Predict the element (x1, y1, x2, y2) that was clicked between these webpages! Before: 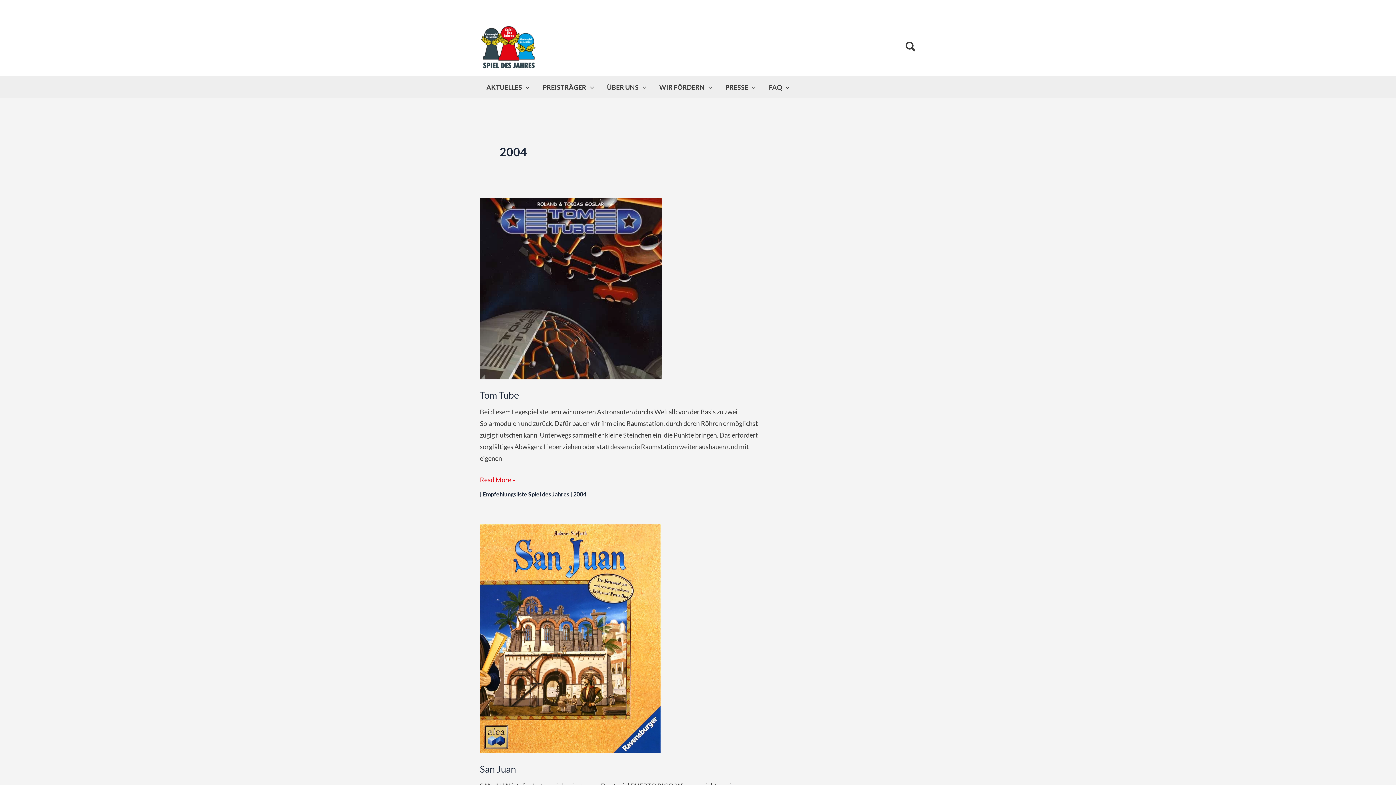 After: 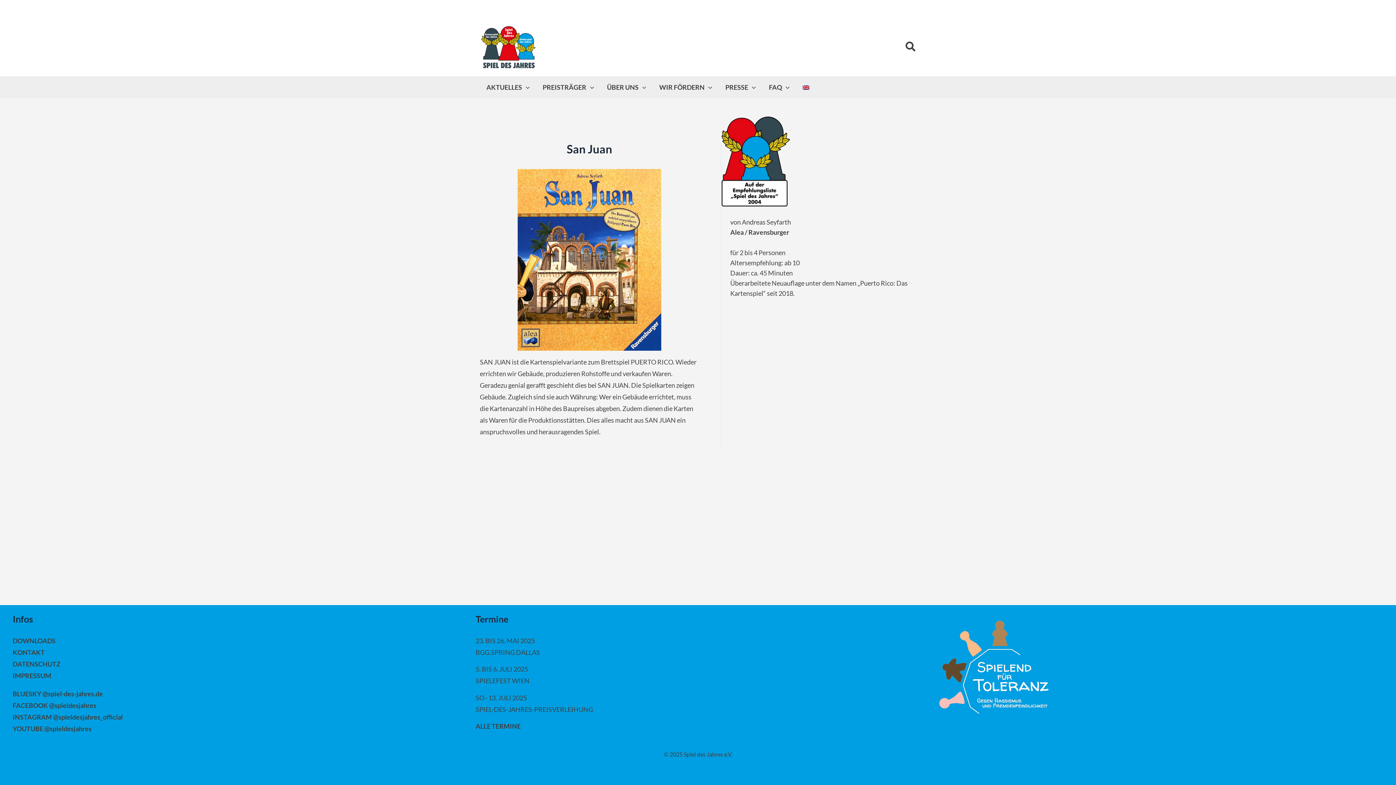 Action: bbox: (480, 763, 516, 775) label: San Juan